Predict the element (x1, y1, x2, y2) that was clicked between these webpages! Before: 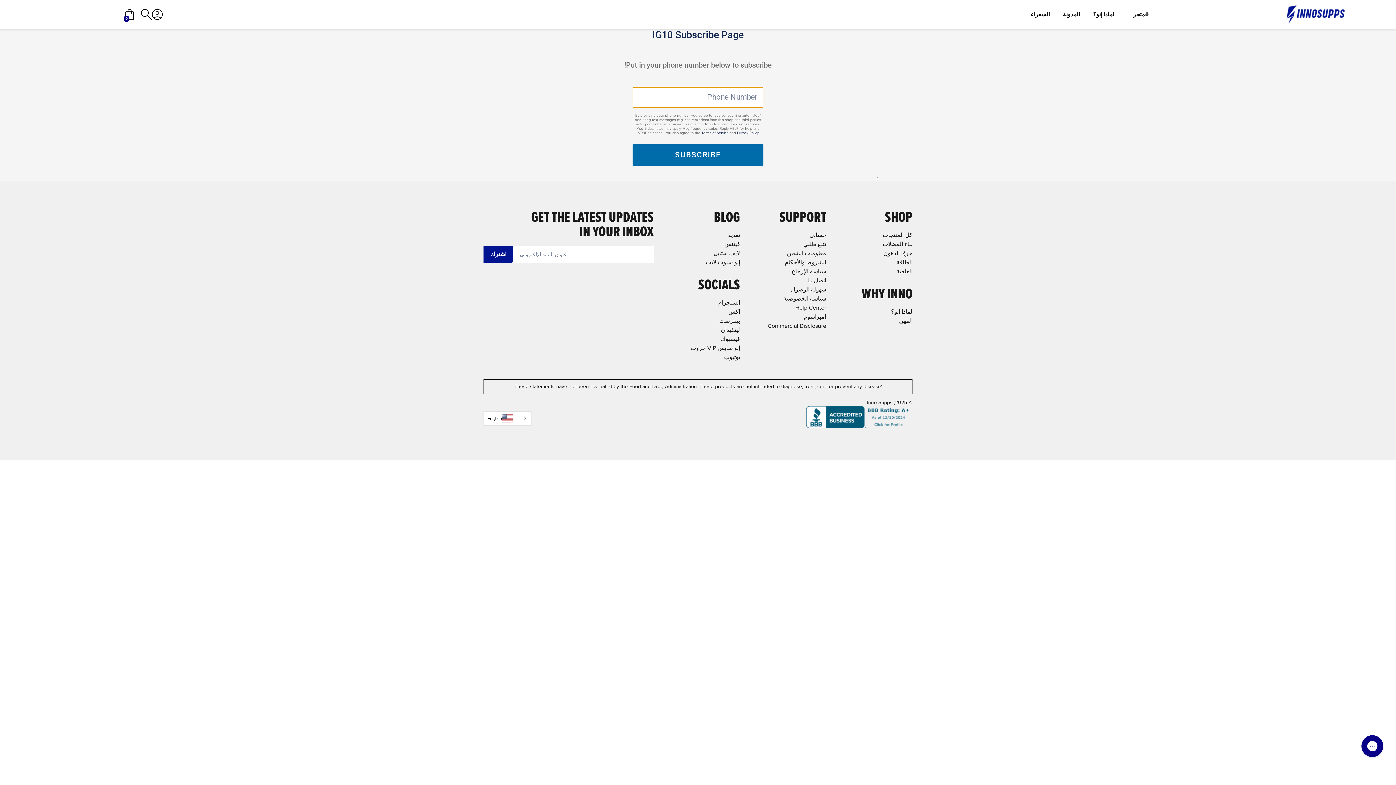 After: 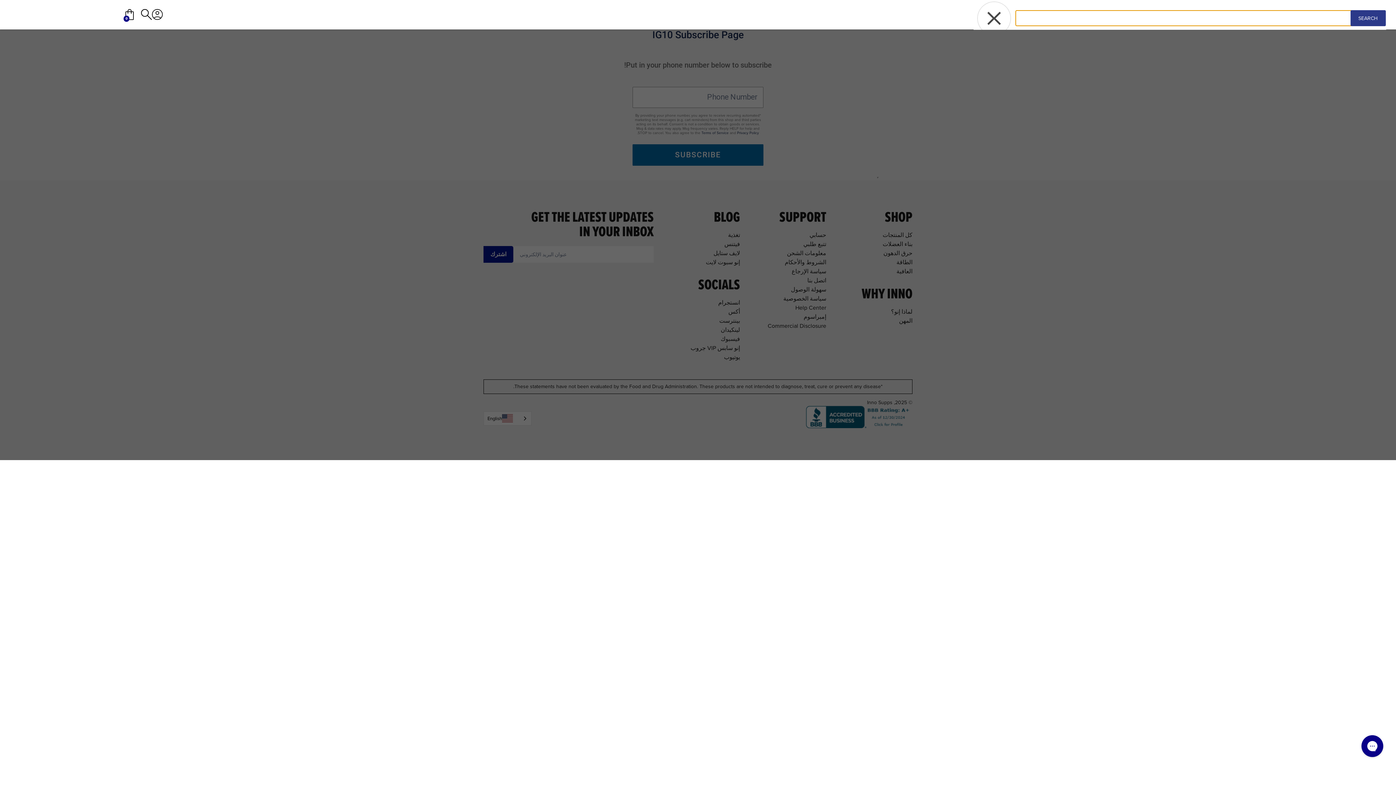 Action: bbox: (141, 9, 152, 20) label: بحث